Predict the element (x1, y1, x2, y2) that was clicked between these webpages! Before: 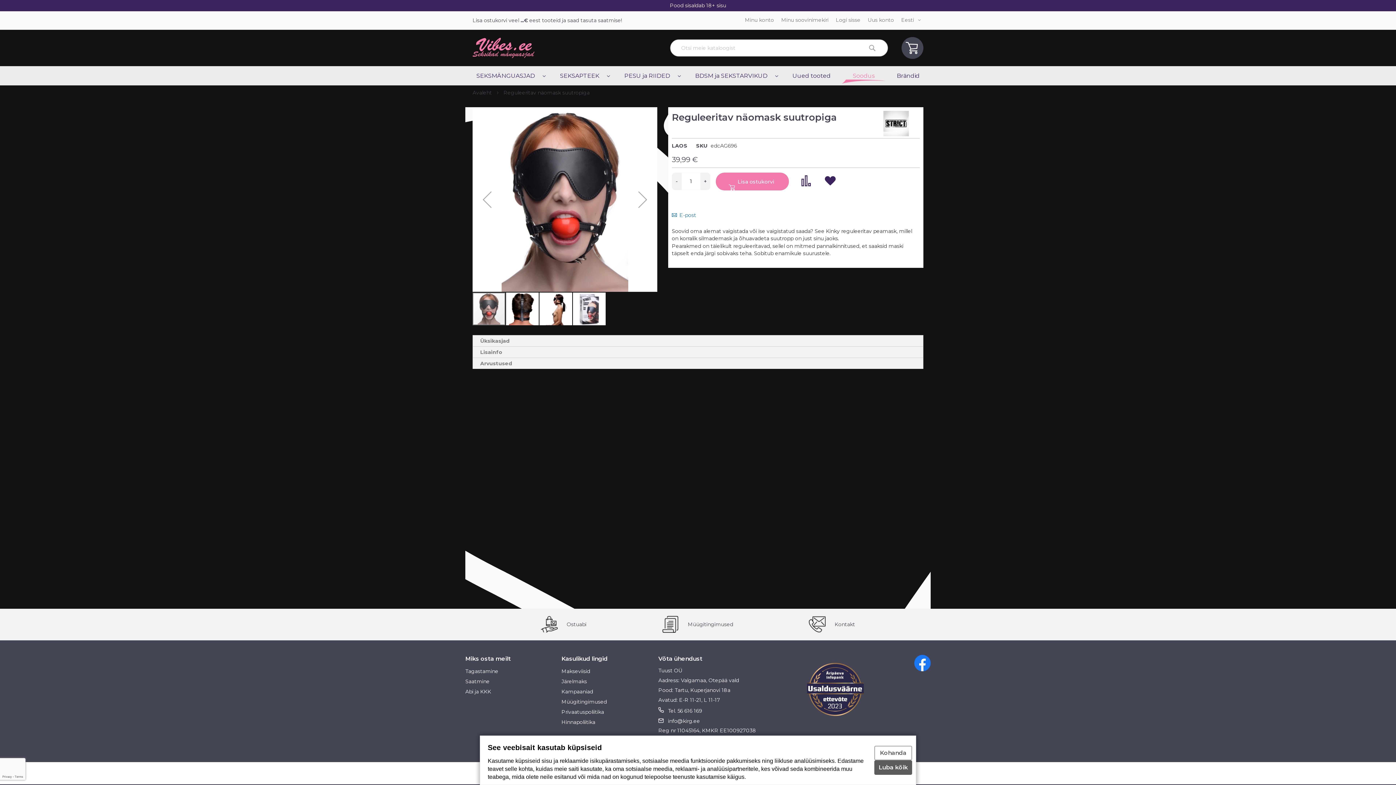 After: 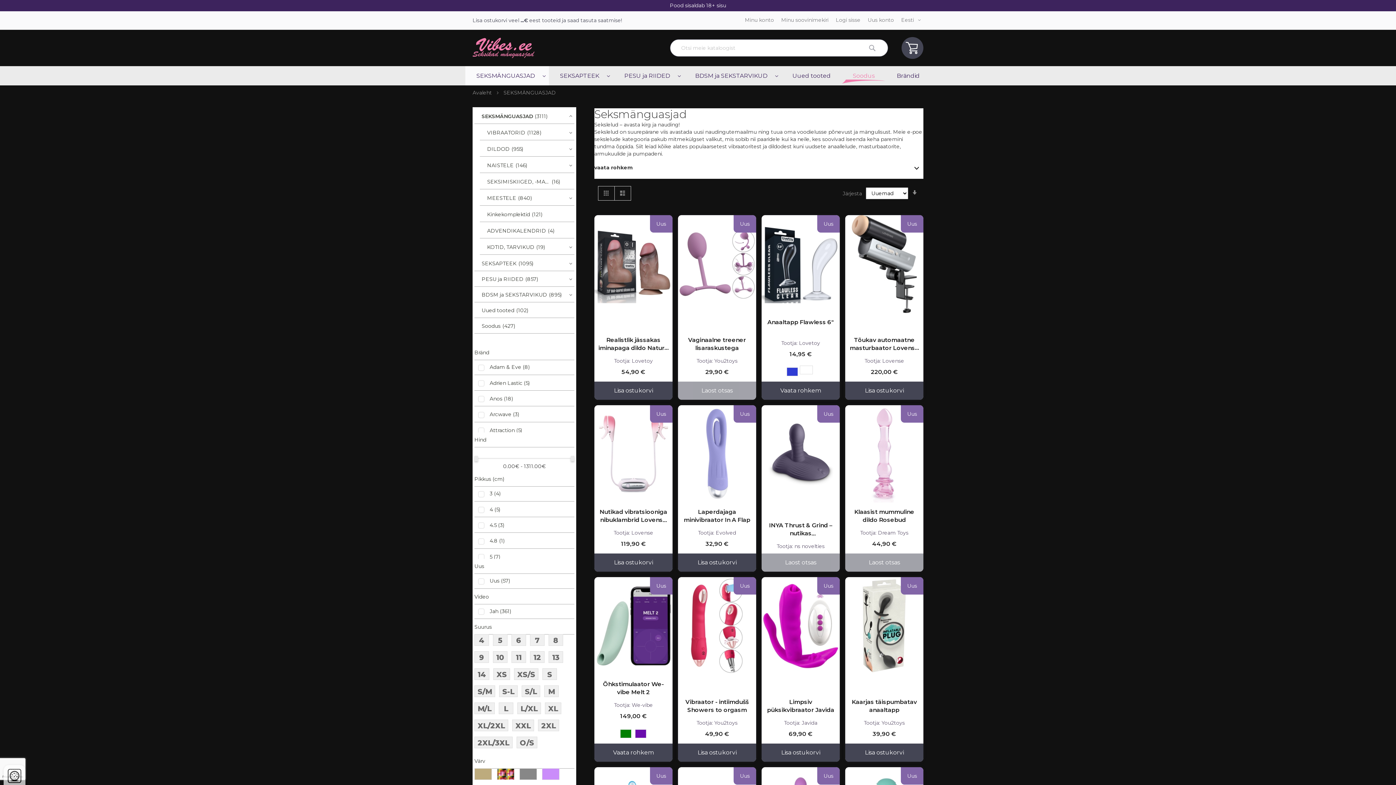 Action: bbox: (465, 66, 549, 85) label: SEKSMÄNGUASJAD